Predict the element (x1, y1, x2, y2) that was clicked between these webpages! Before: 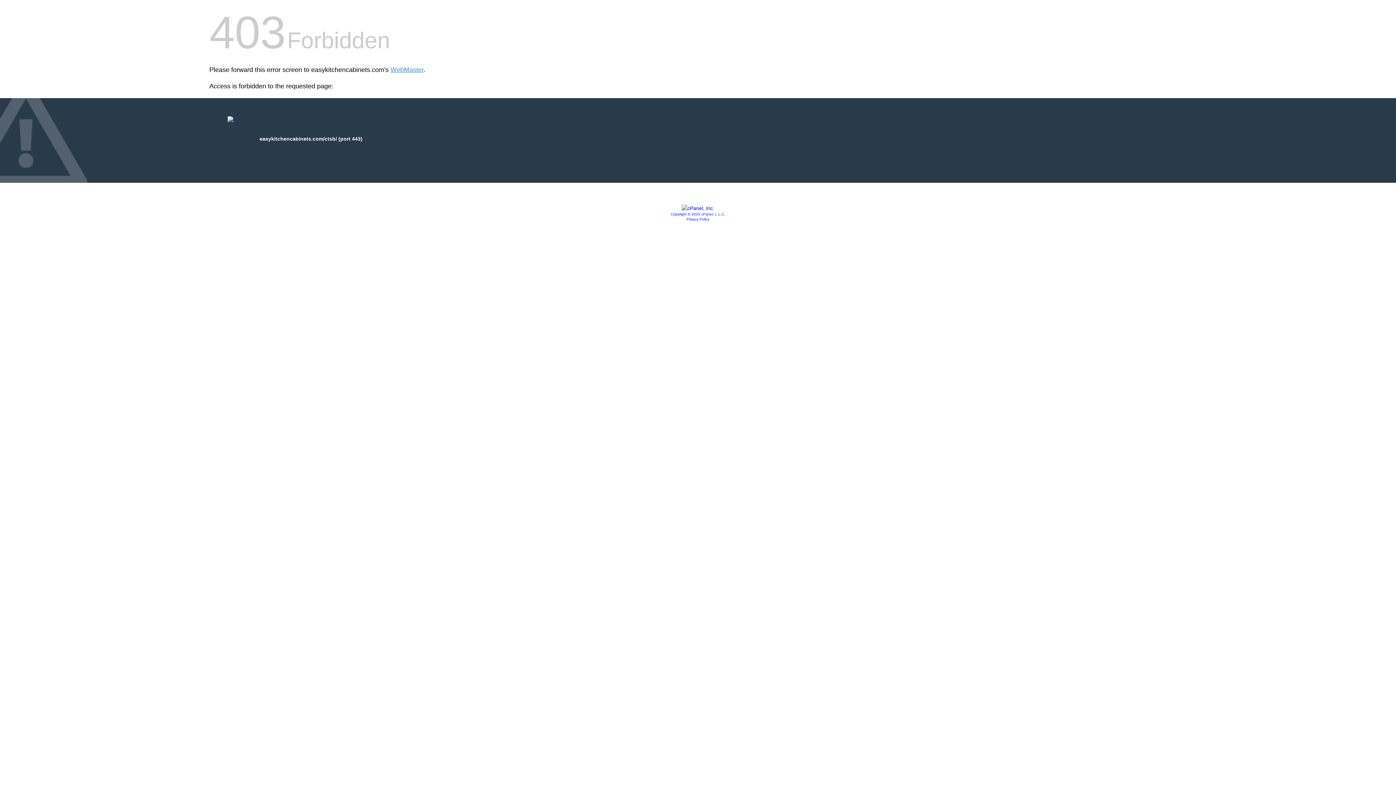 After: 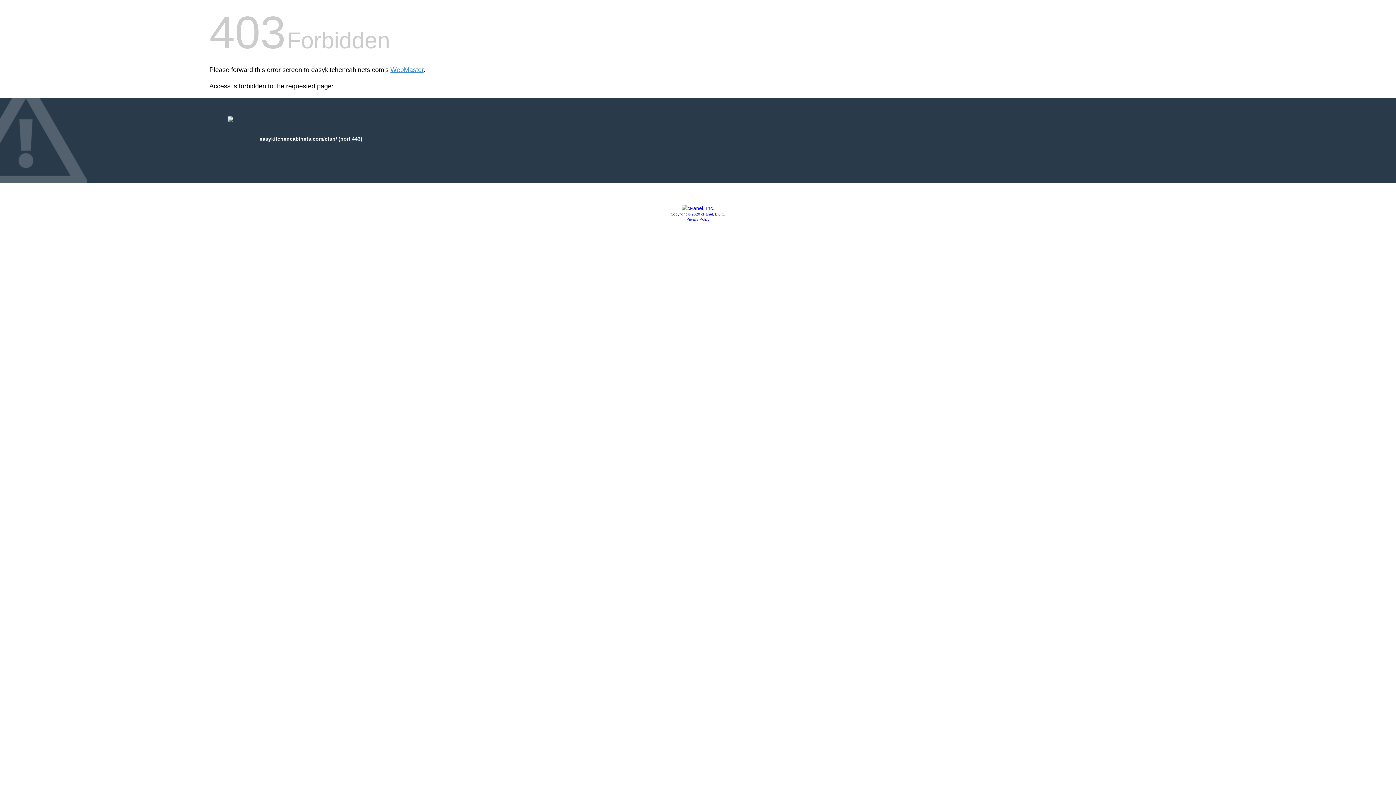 Action: bbox: (670, 212, 725, 216) label: Copyright © 2020 cPanel, L.L.C.